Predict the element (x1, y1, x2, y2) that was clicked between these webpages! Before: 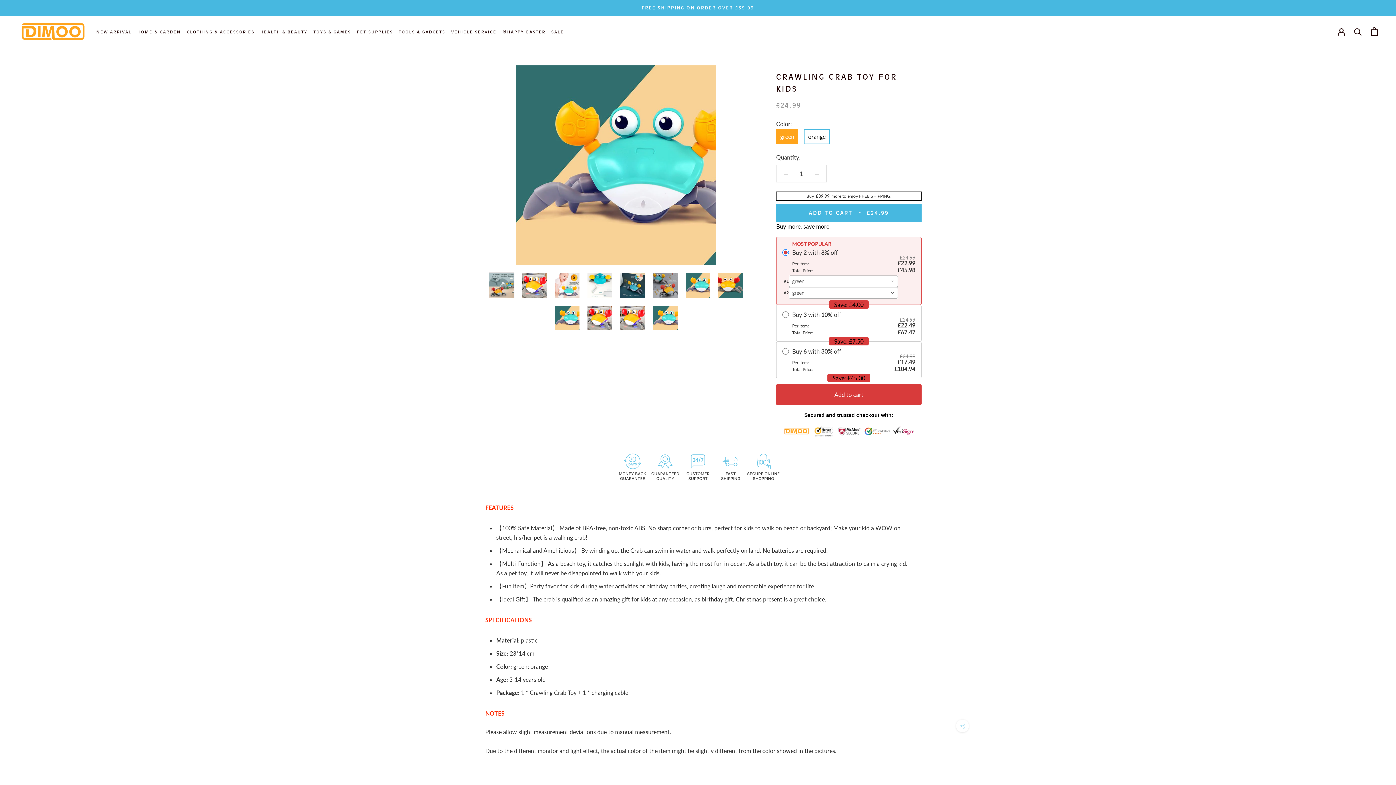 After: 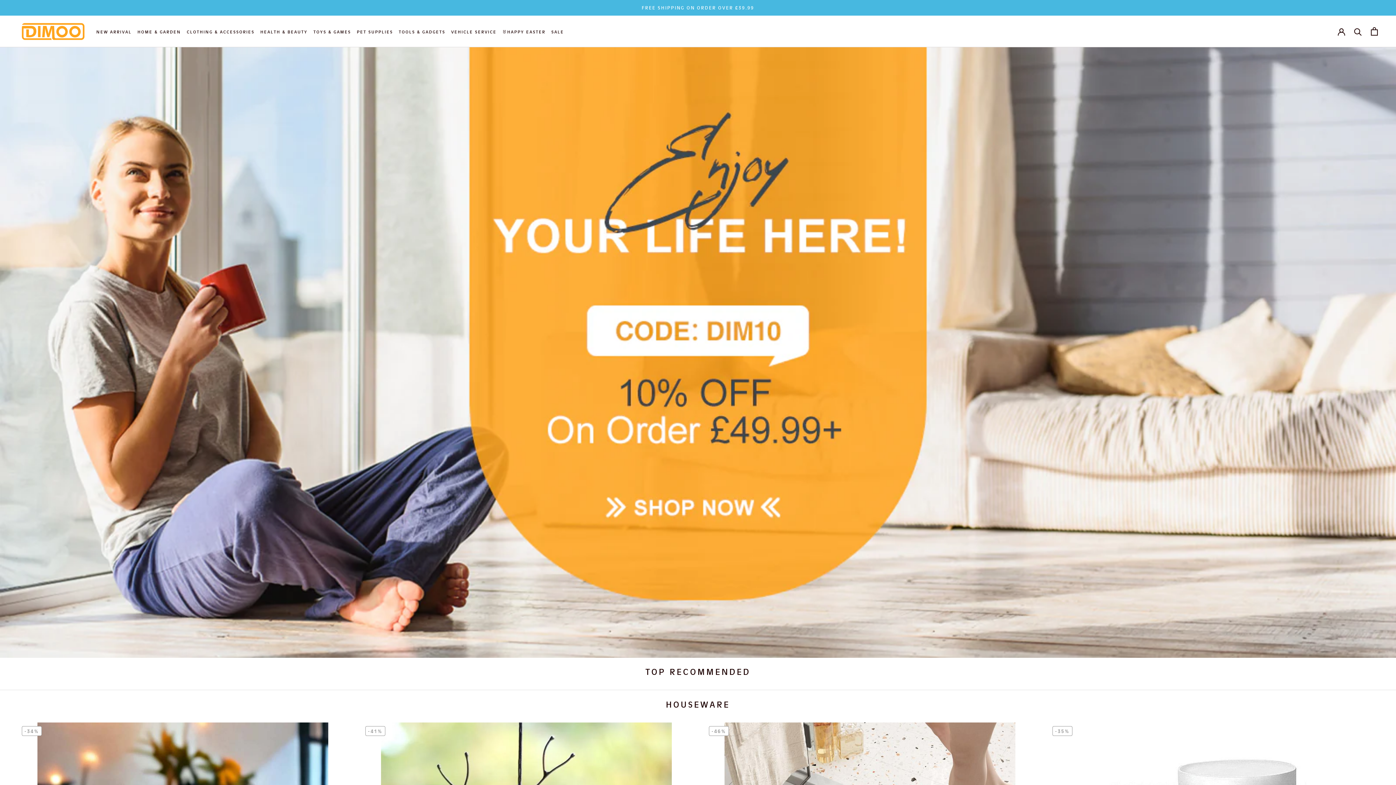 Action: bbox: (18, 22, 87, 40)